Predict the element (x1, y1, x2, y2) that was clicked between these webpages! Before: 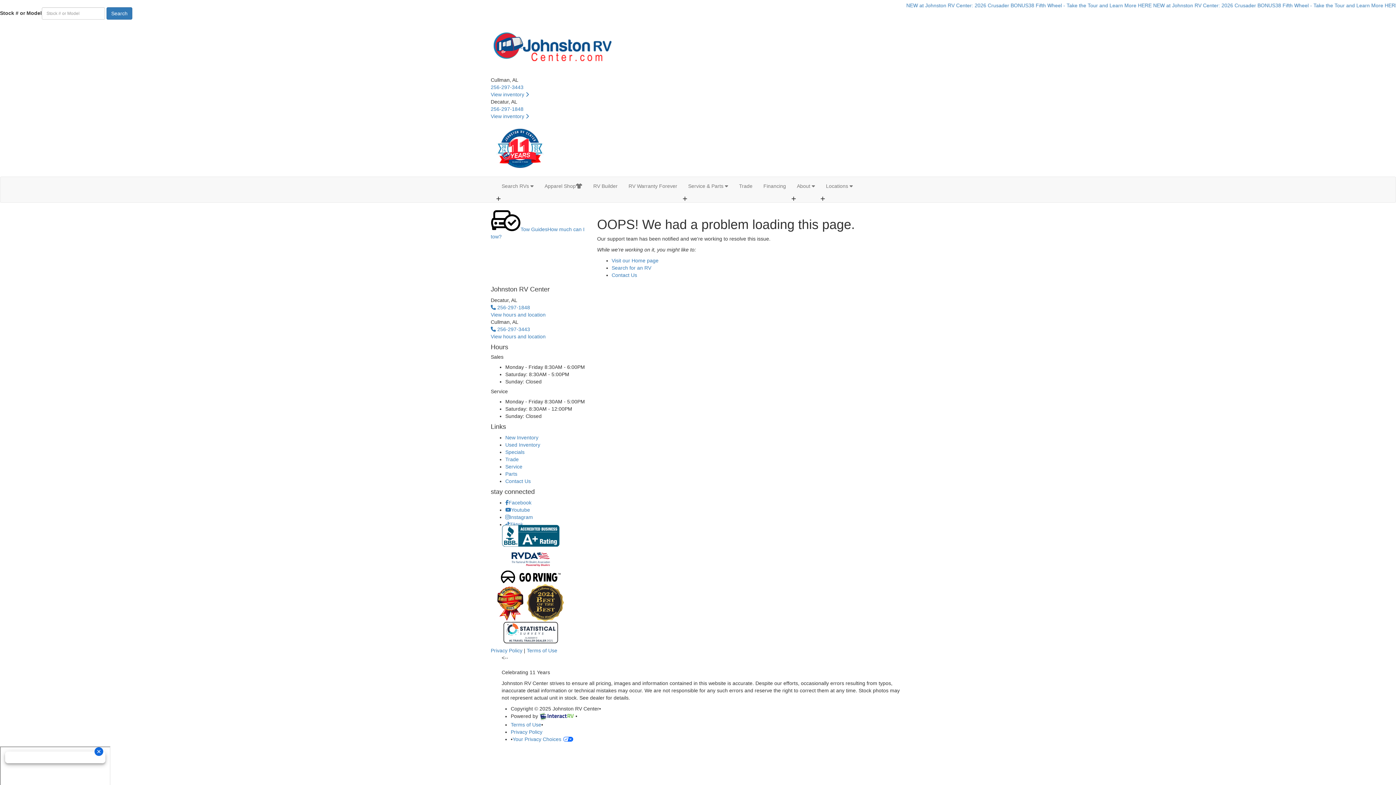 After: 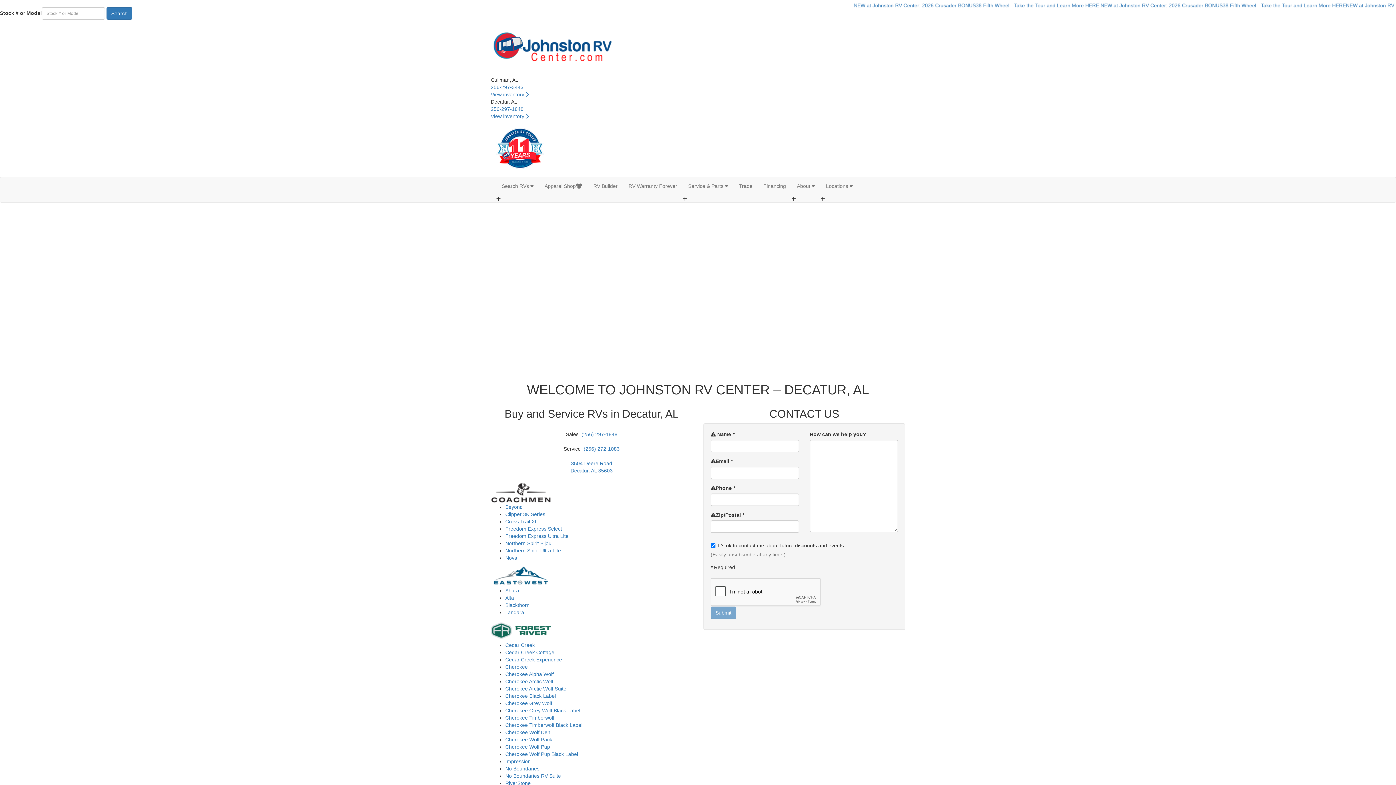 Action: bbox: (490, 312, 545, 317) label: View hours and location